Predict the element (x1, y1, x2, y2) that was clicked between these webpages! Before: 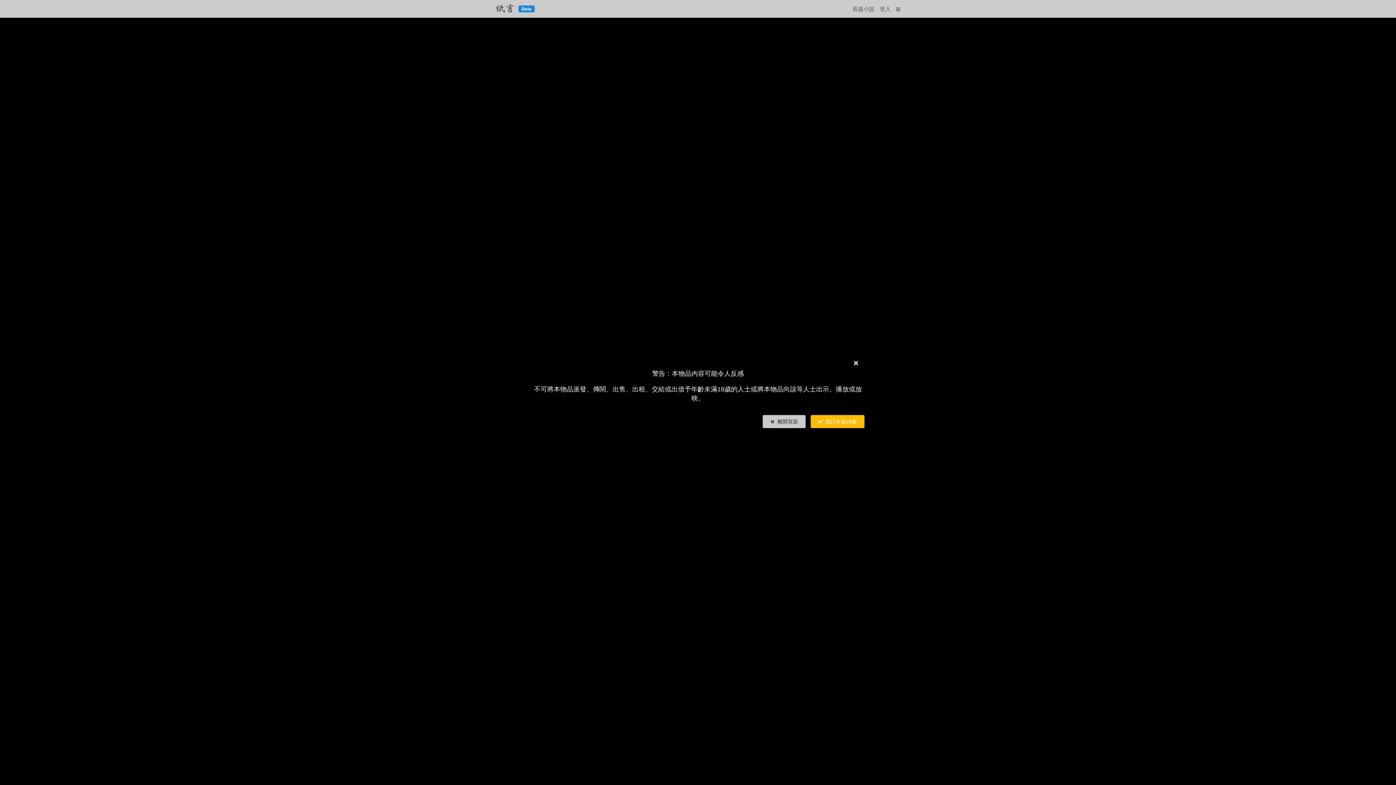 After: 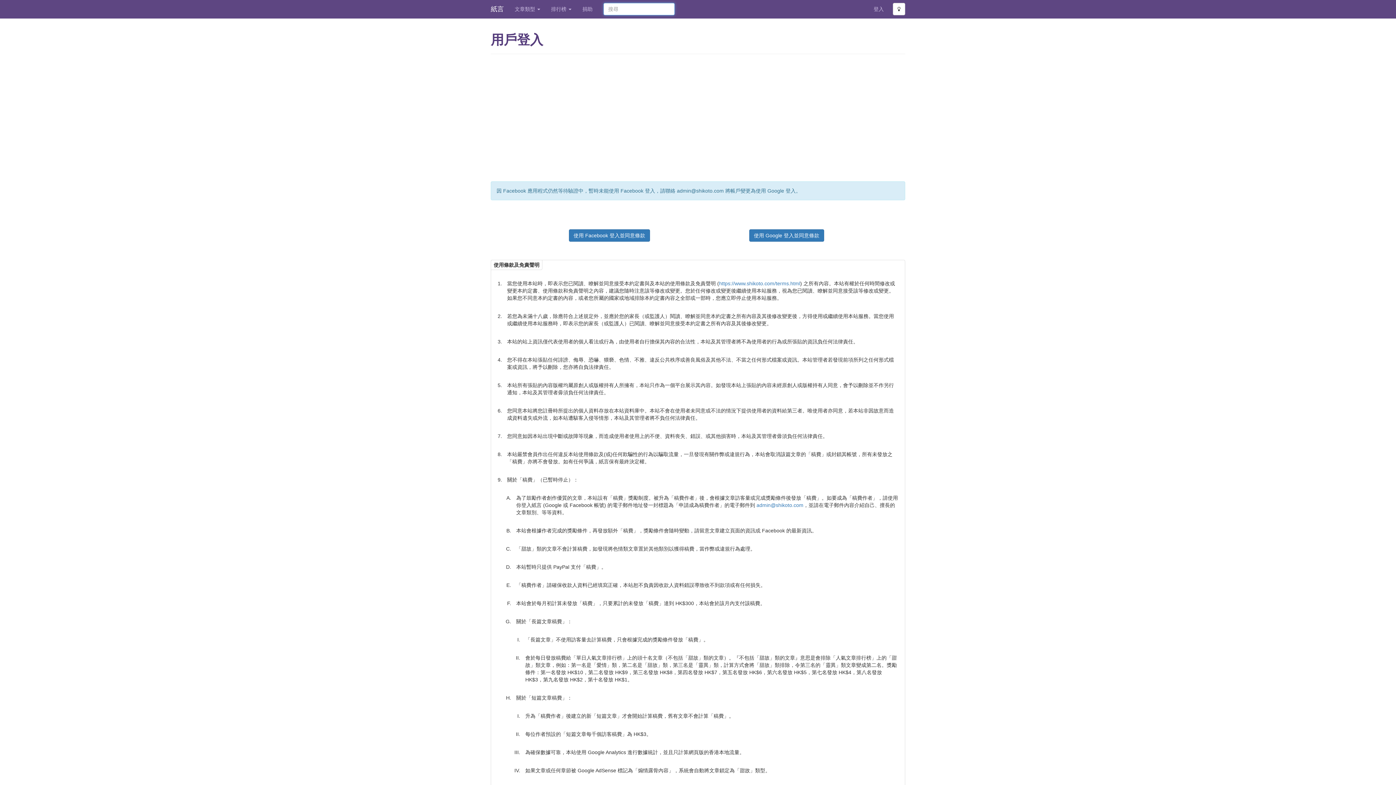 Action: bbox: (877, 4, 893, 13) label: 登入